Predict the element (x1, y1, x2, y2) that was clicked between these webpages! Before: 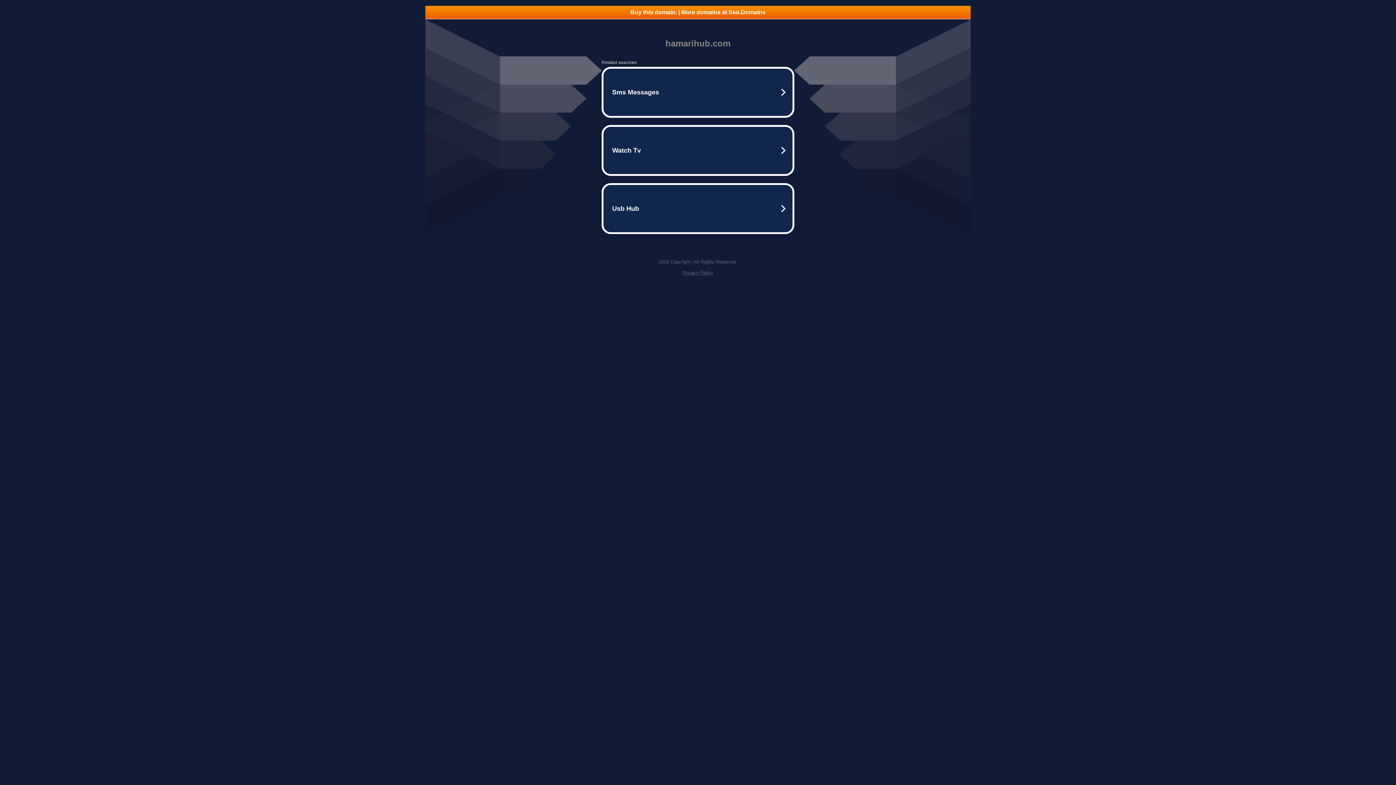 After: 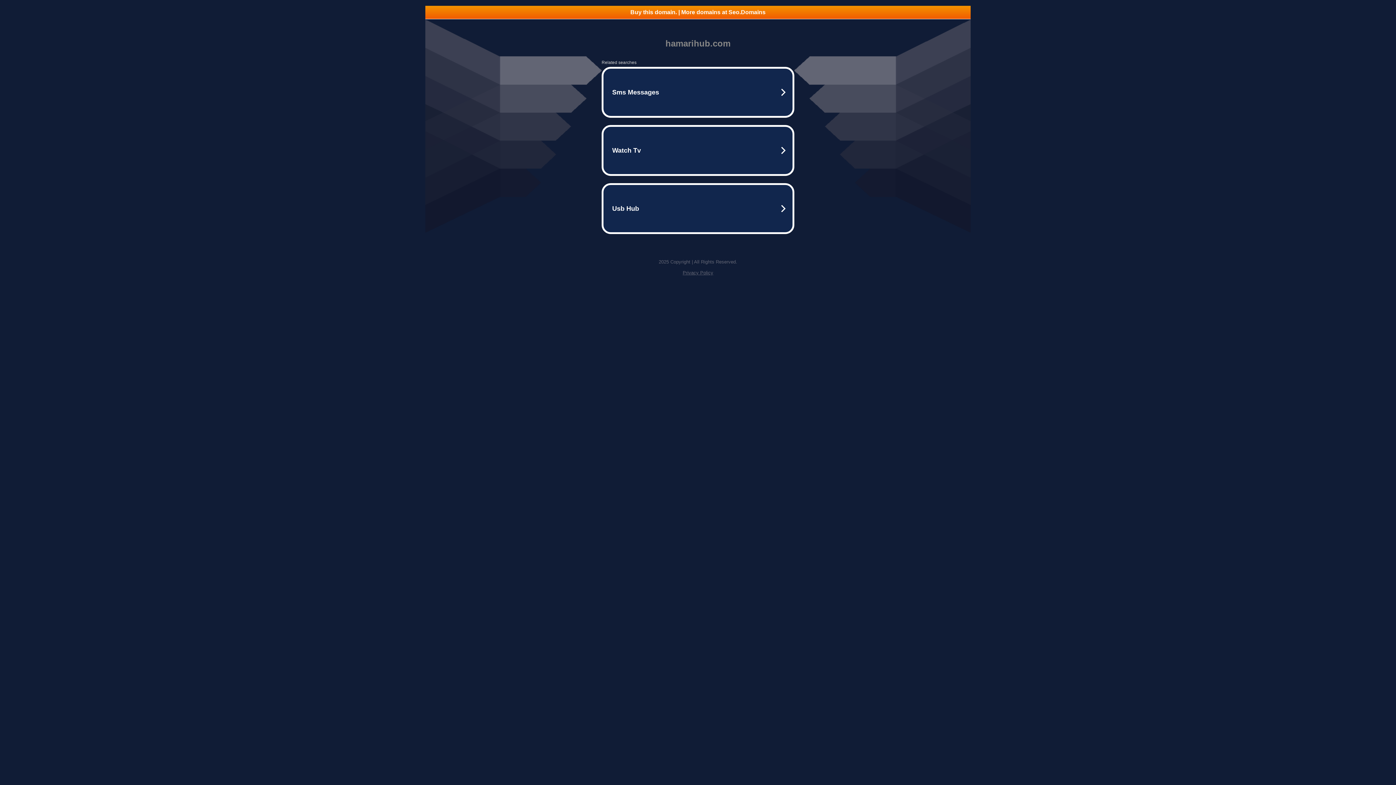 Action: bbox: (425, 5, 970, 18) label: Buy this domain. | More domains at Seo.Domains